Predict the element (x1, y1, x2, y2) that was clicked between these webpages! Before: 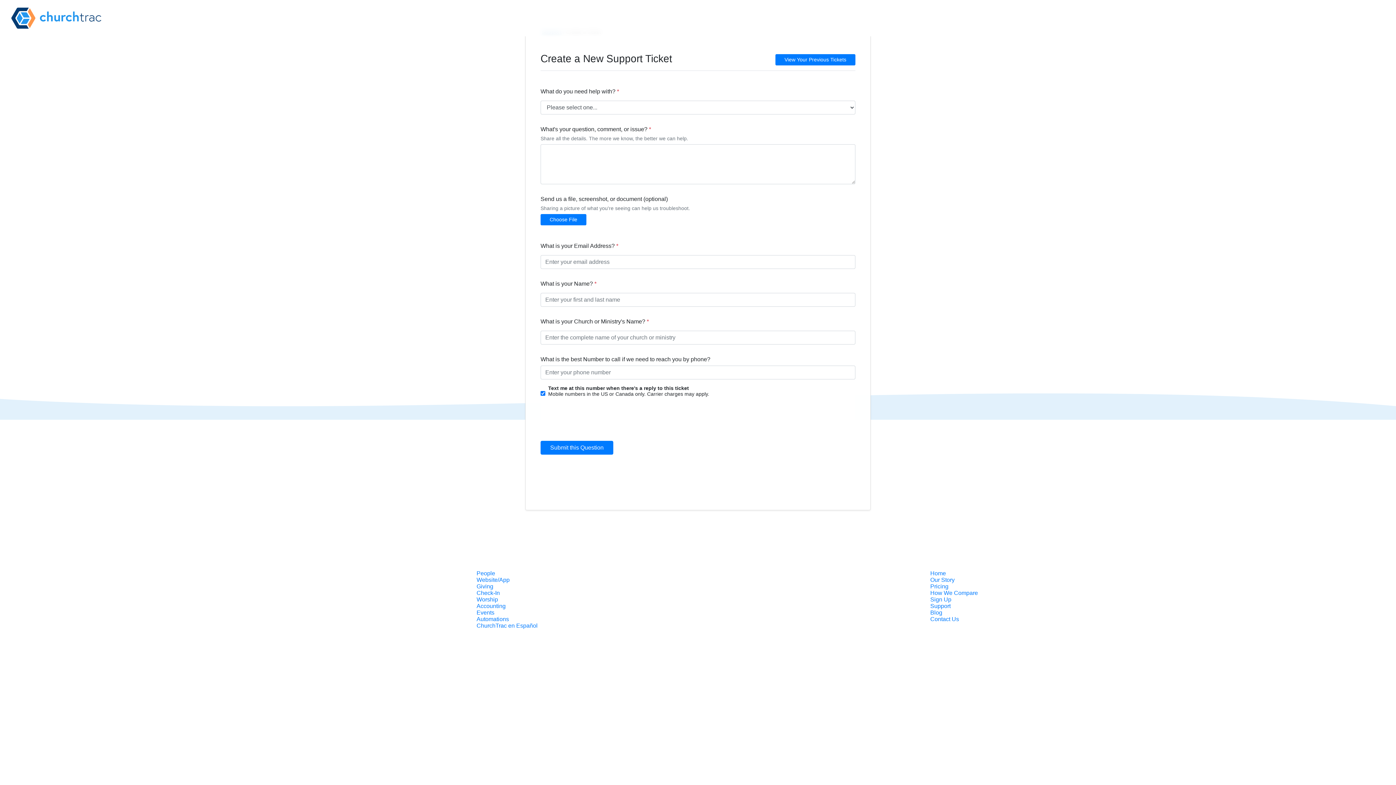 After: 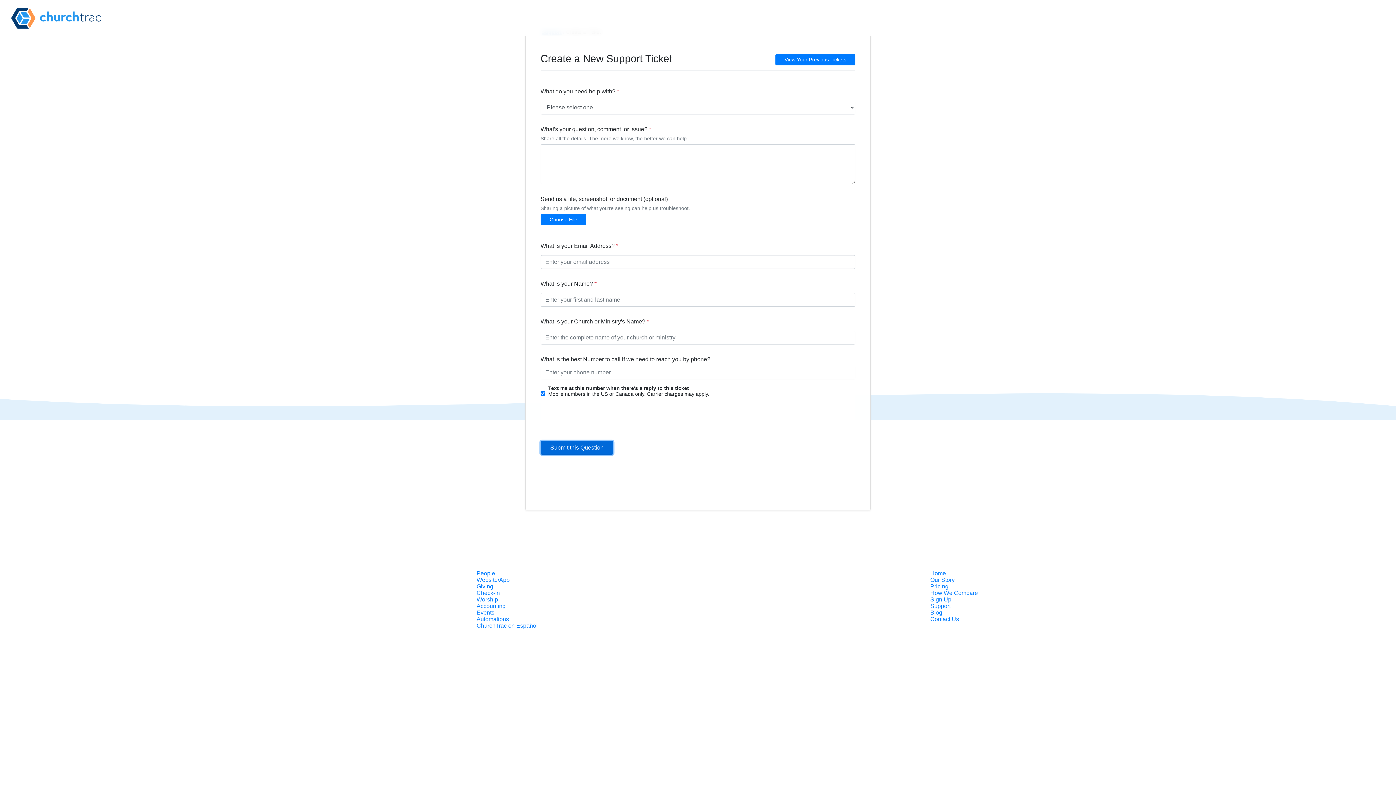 Action: label: Submit this Question bbox: (540, 441, 613, 454)